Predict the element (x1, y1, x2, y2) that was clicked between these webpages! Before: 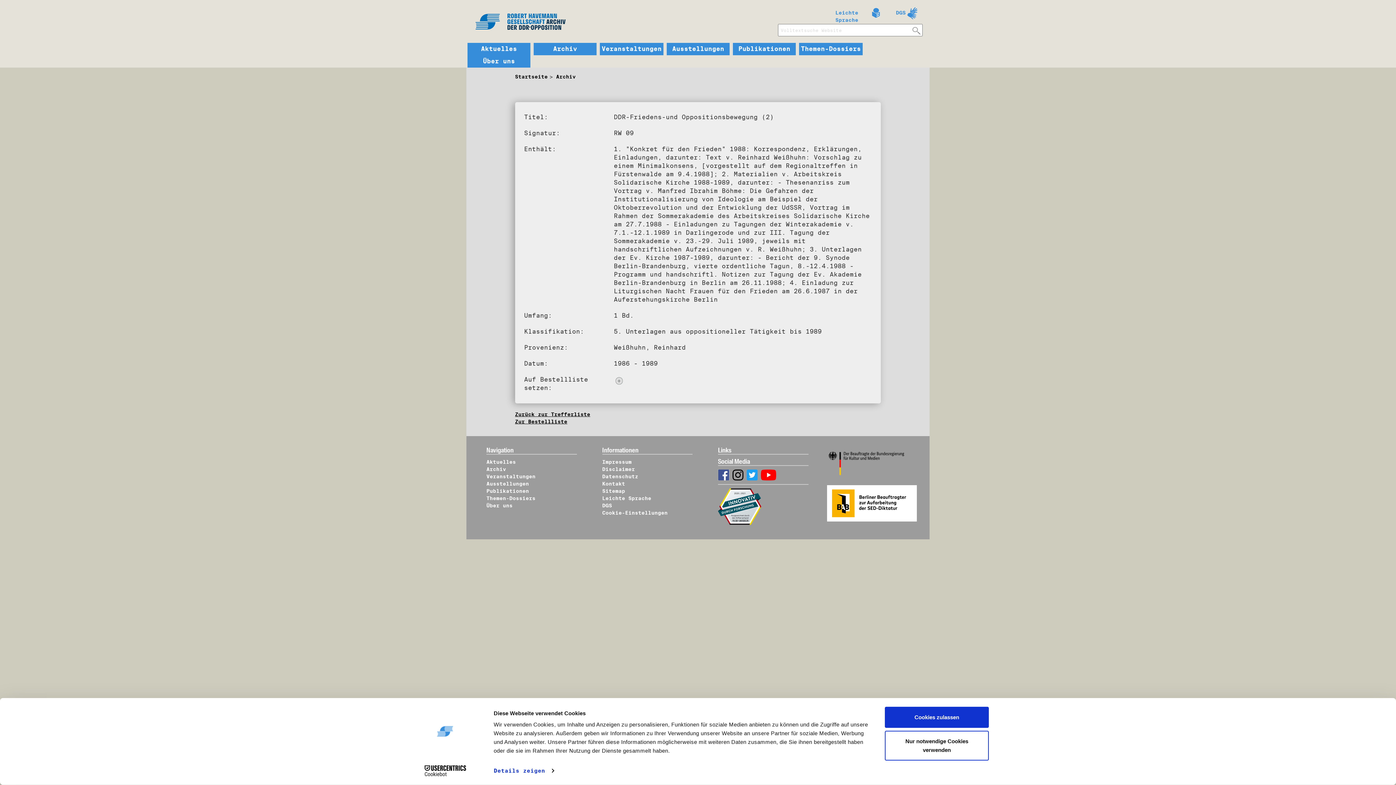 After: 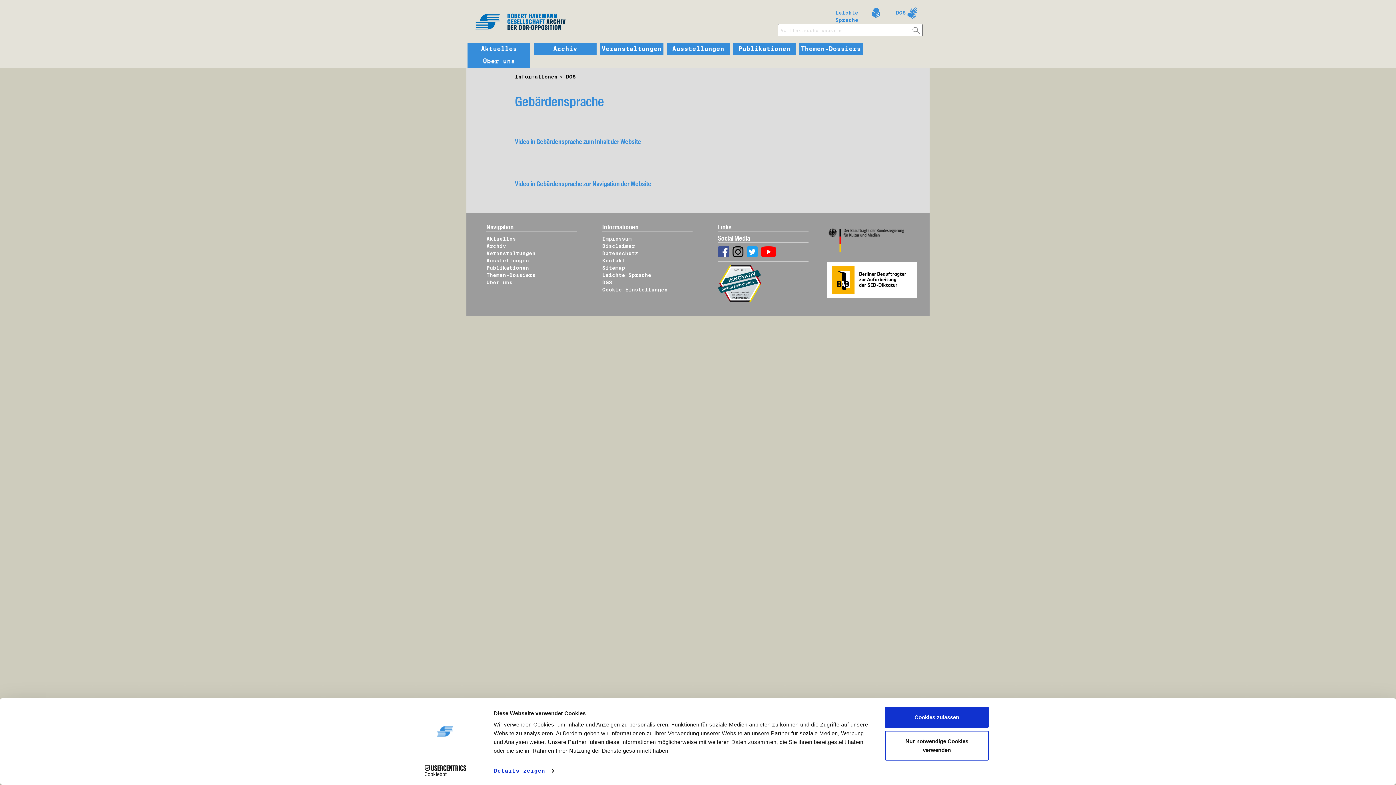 Action: label: DGS bbox: (602, 502, 612, 508)